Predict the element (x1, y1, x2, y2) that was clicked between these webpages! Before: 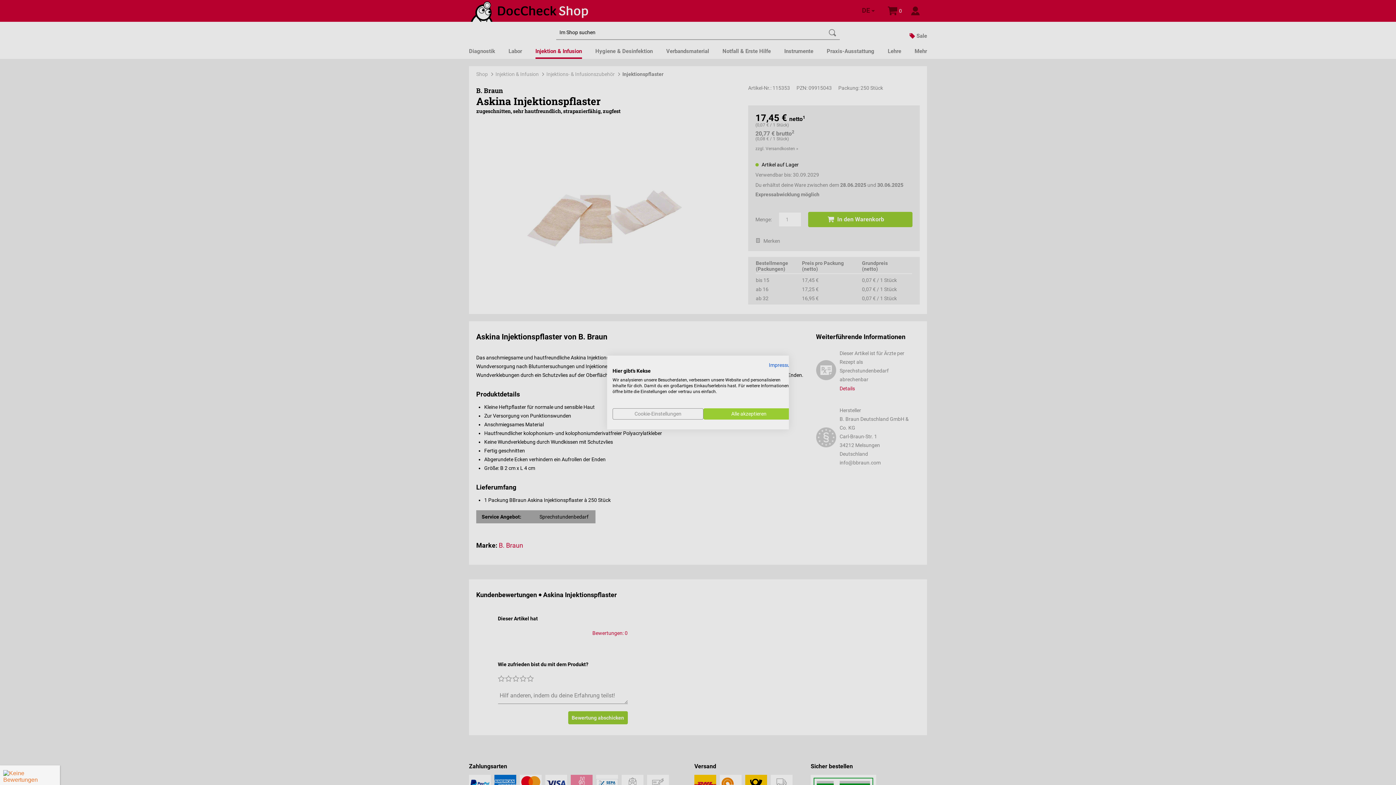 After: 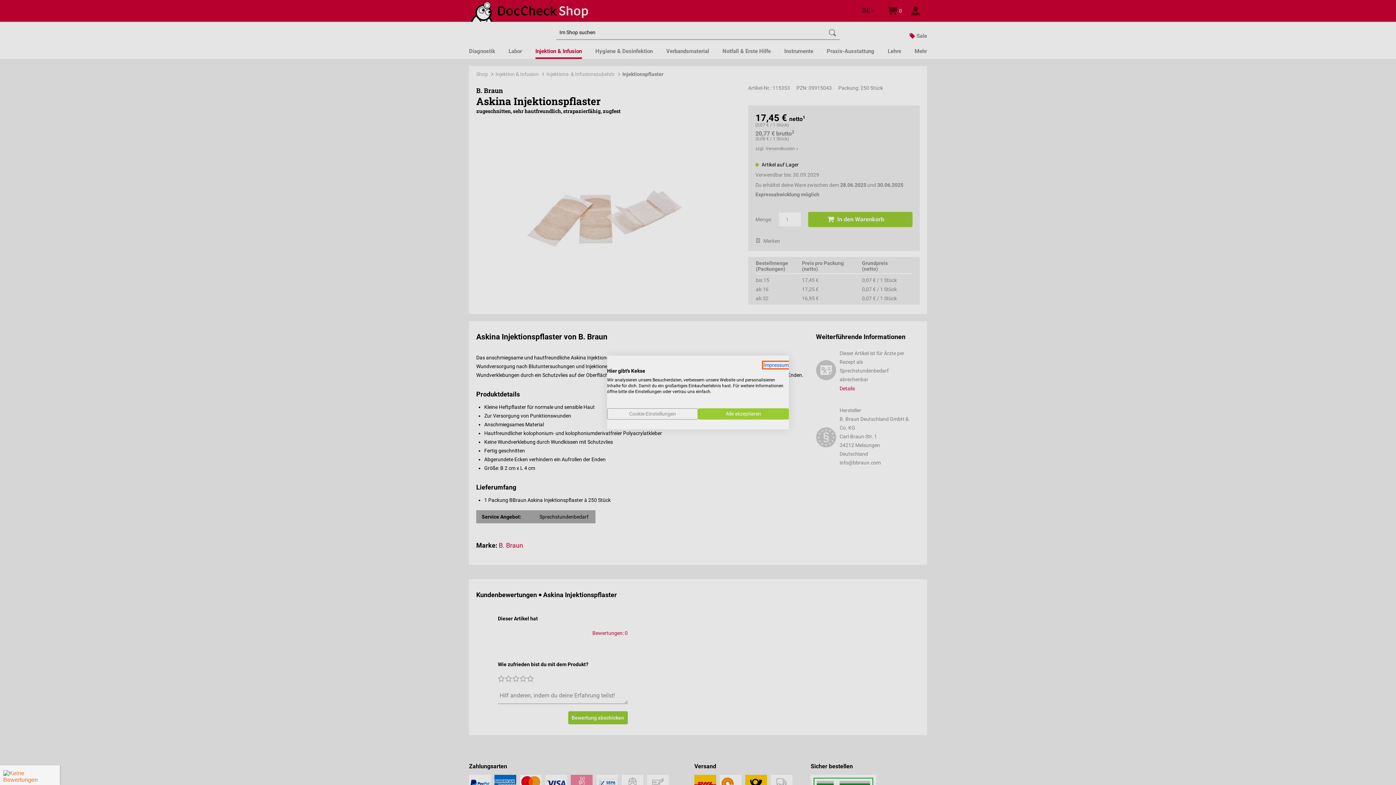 Action: label: Impressum - Externer Link. Wird in einer neuen Registerkarte oder einem neuen Fenster geöffnet. bbox: (769, 362, 794, 368)